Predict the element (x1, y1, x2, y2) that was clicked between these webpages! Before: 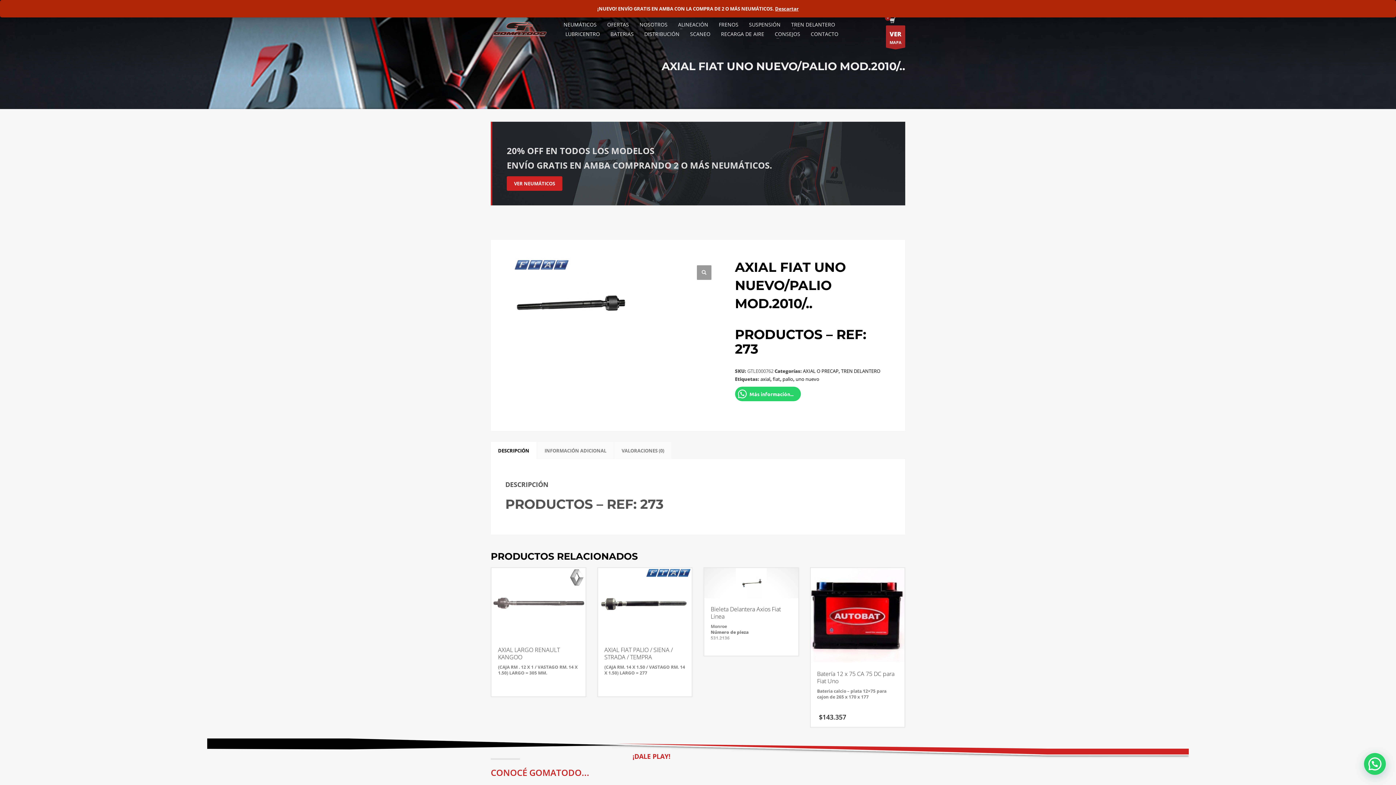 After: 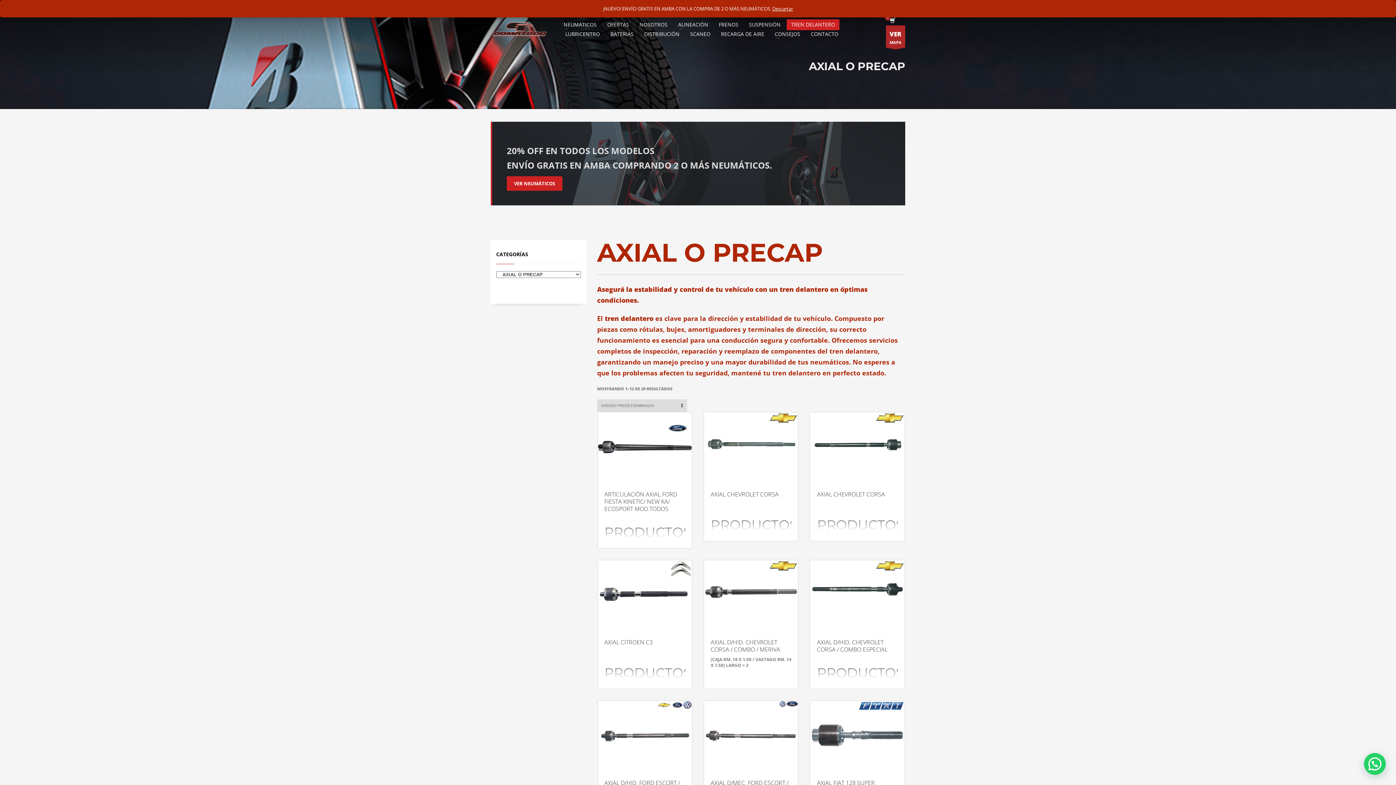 Action: bbox: (803, 368, 838, 374) label: AXIAL O PRECAP